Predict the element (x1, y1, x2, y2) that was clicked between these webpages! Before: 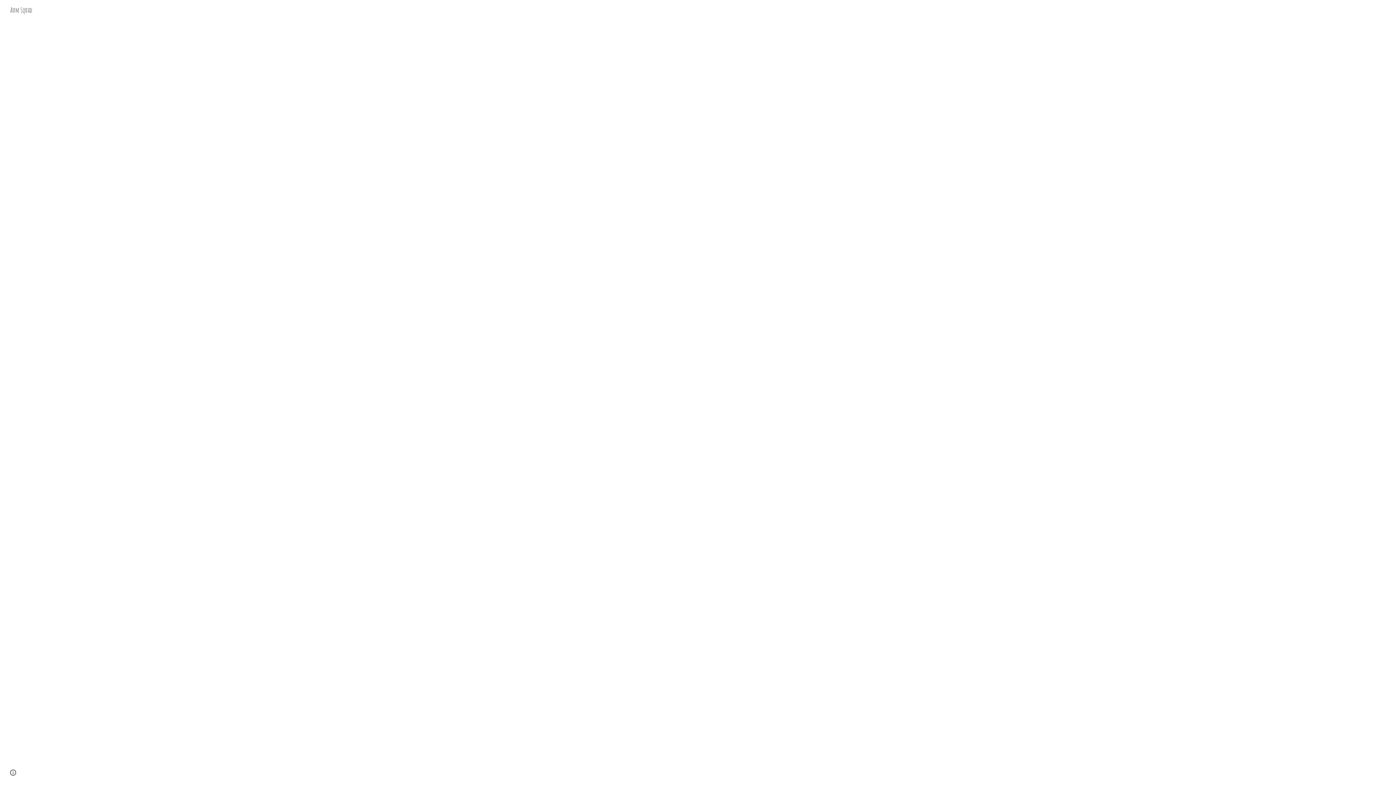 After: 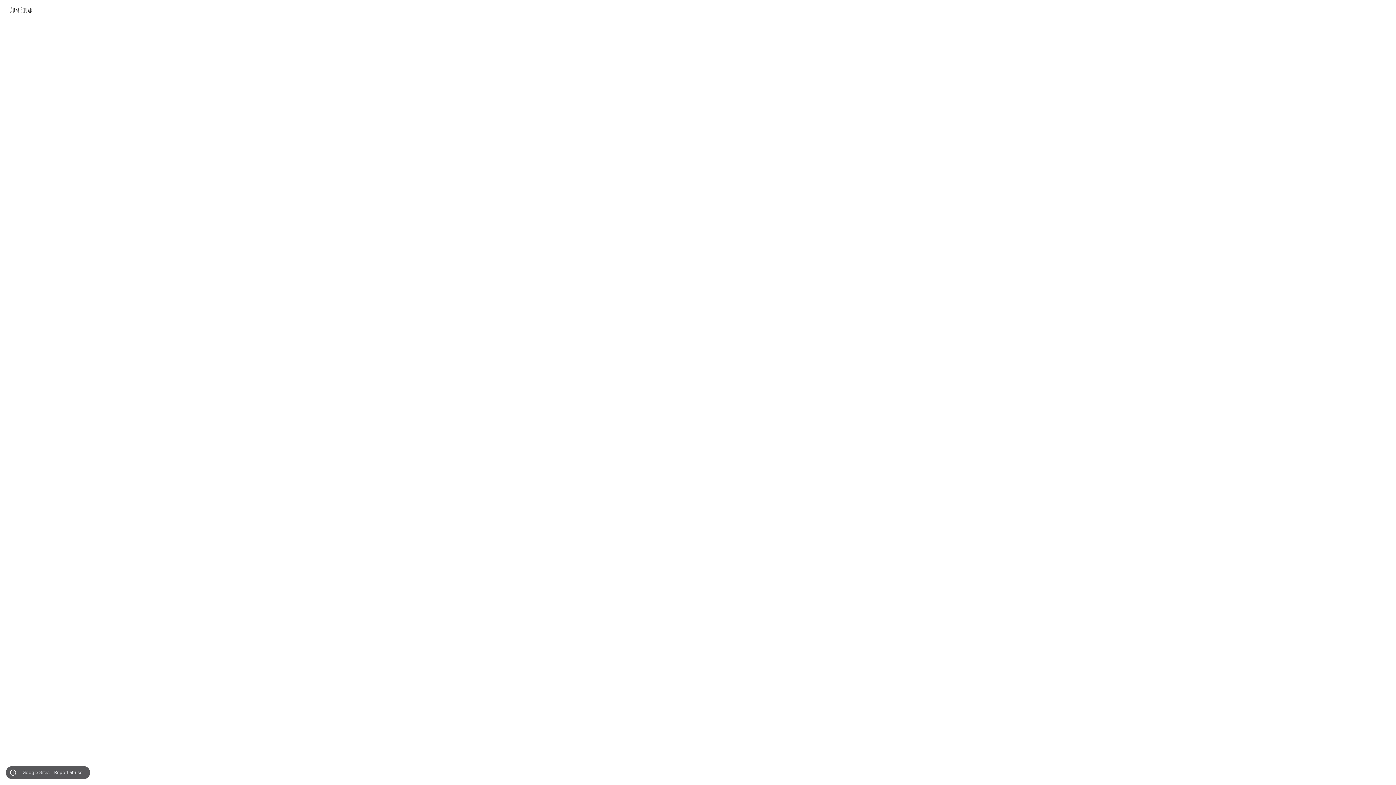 Action: label: Site actions bbox: (8, 768, 18, 778)